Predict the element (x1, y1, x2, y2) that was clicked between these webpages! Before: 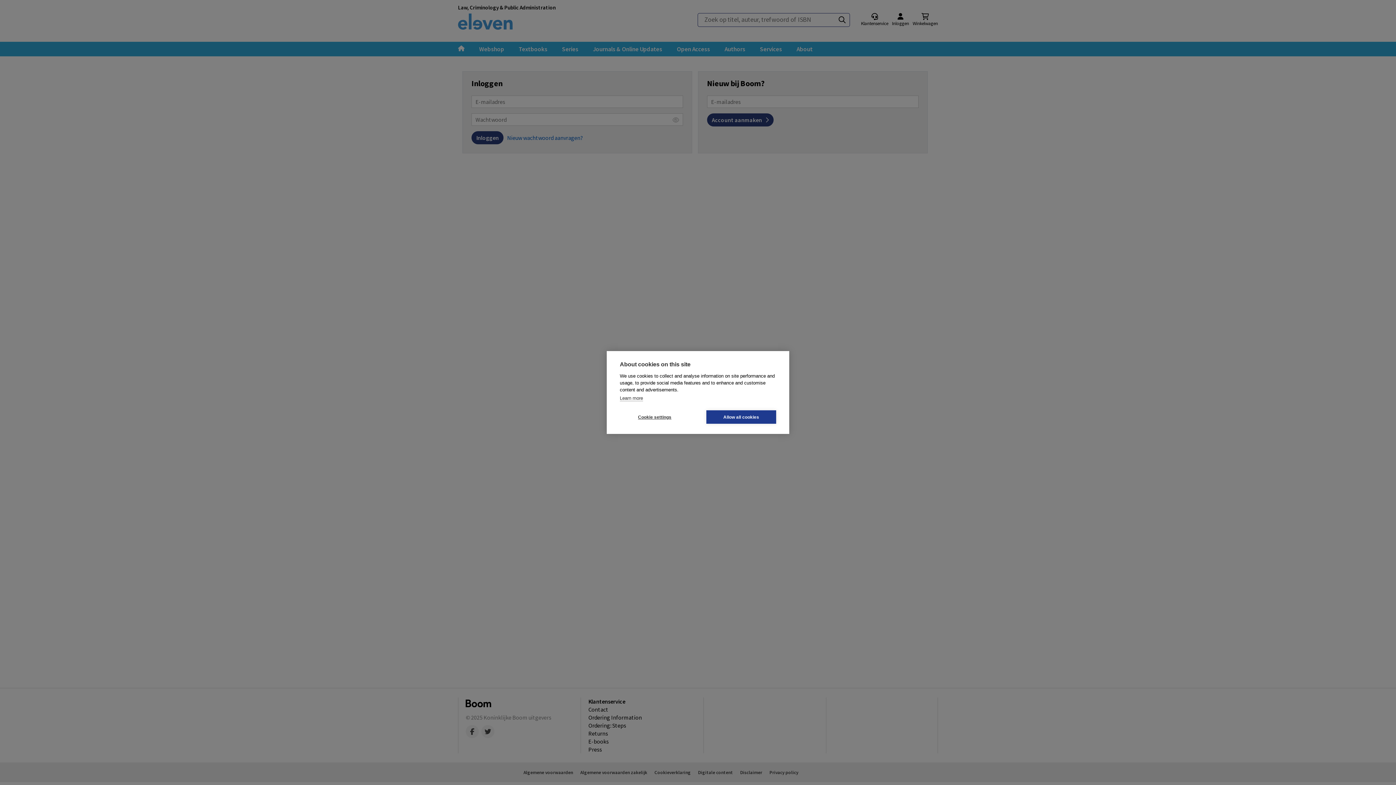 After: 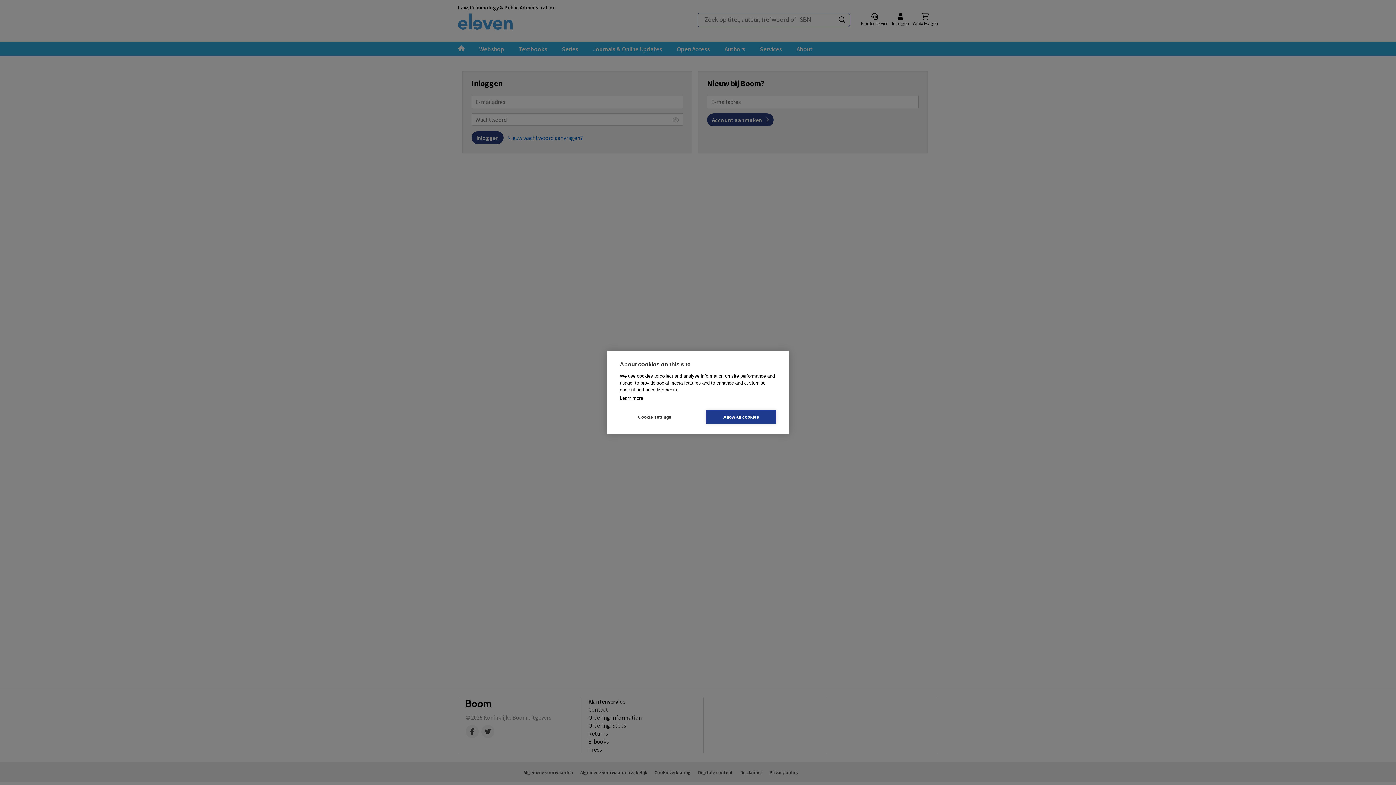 Action: bbox: (620, 395, 643, 401) label: Learn more